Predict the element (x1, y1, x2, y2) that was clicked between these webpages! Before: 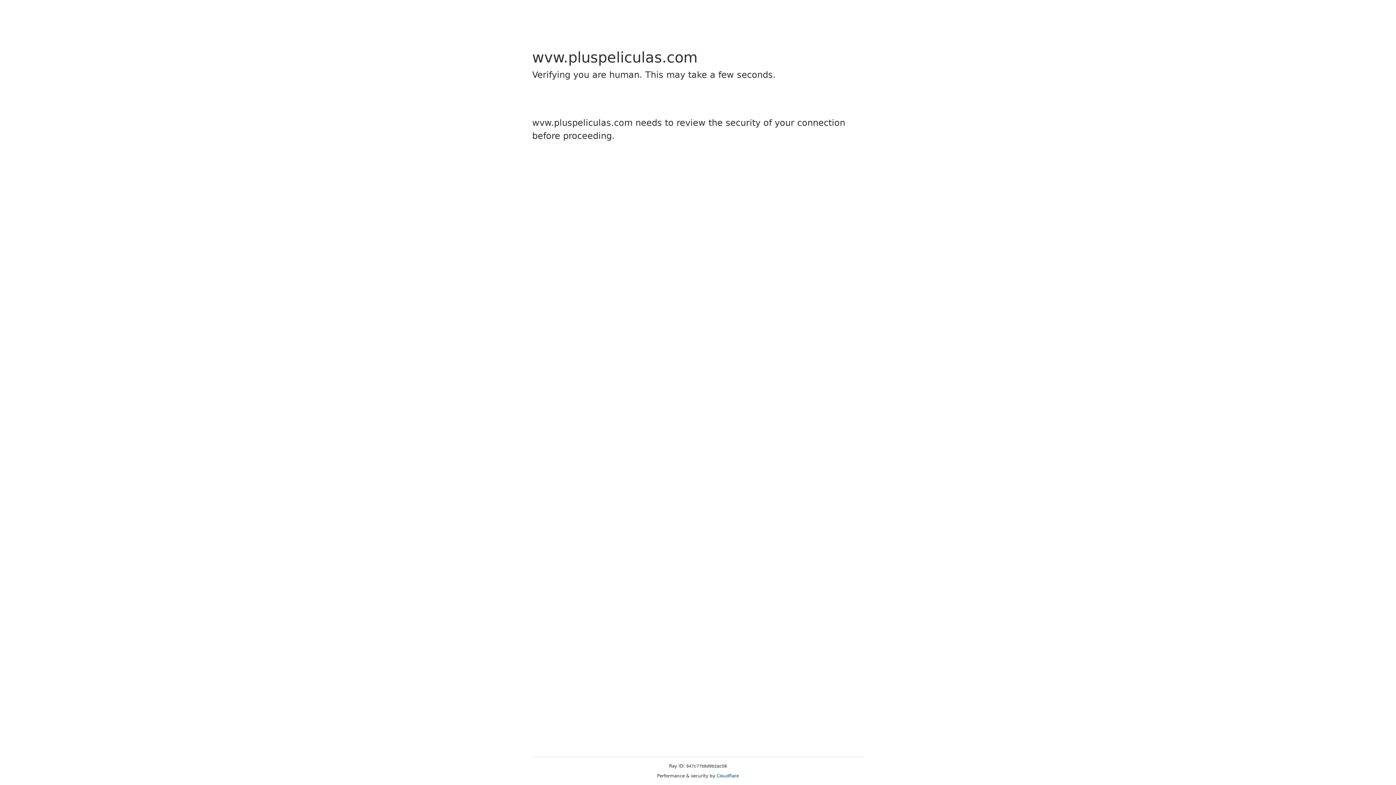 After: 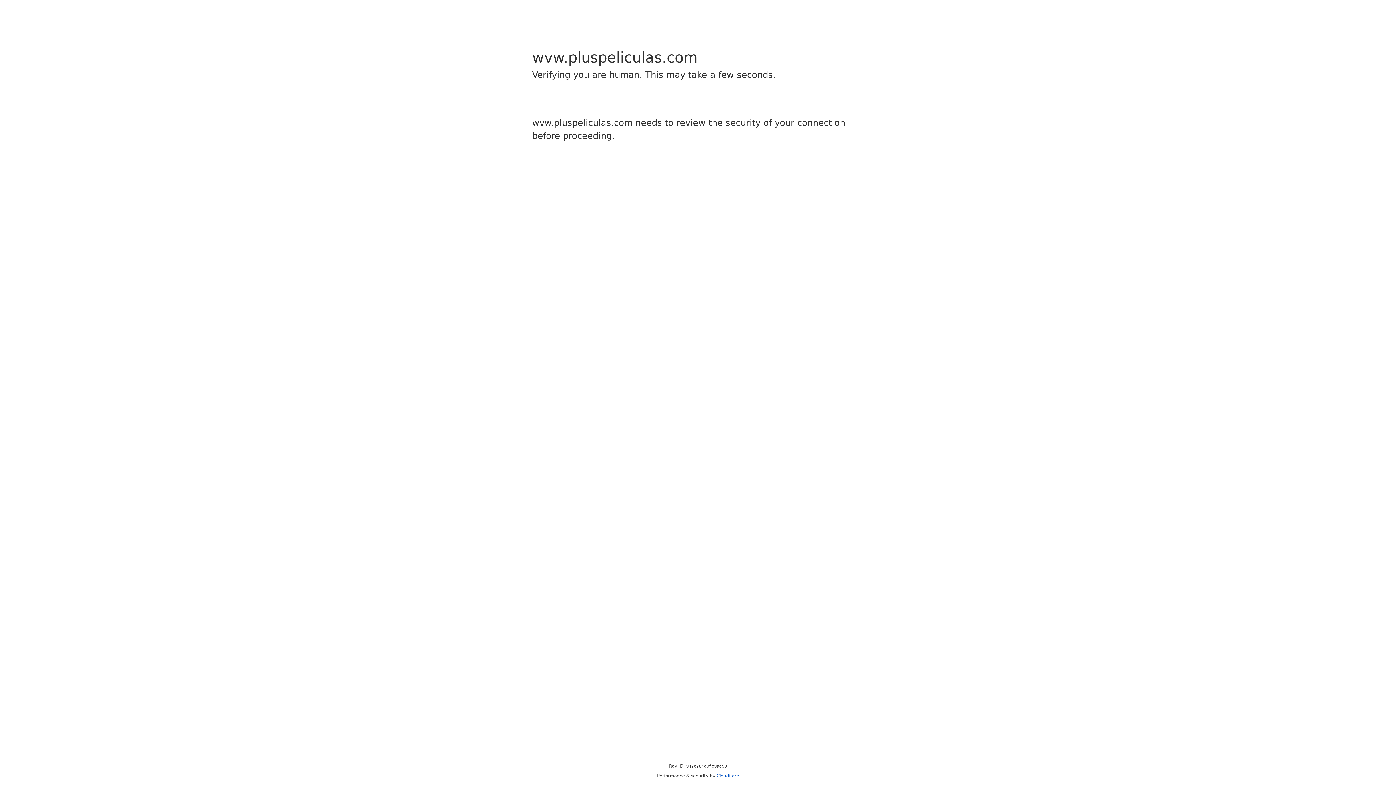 Action: bbox: (716, 773, 739, 778) label: Cloudflare